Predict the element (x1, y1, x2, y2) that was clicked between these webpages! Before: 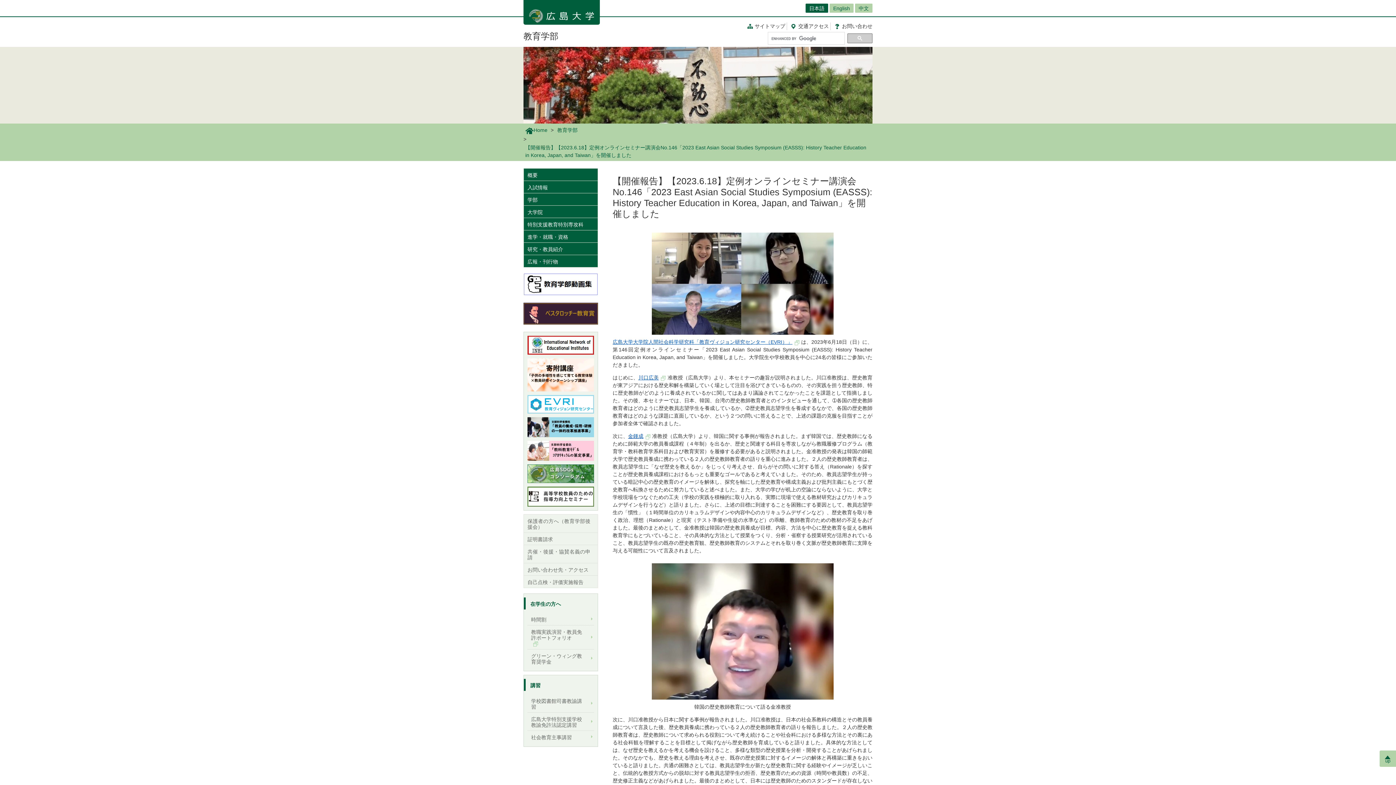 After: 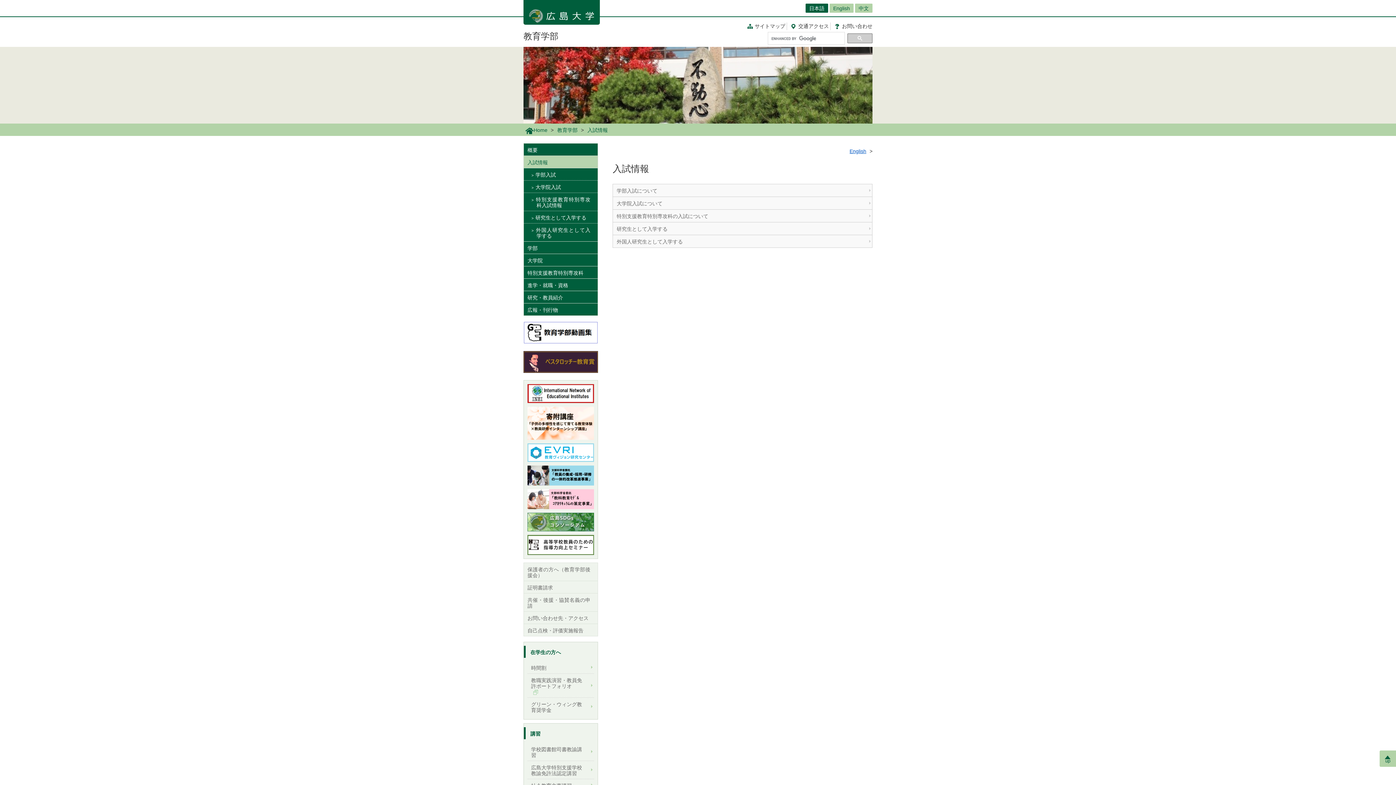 Action: label: 入試情報 bbox: (524, 181, 597, 193)